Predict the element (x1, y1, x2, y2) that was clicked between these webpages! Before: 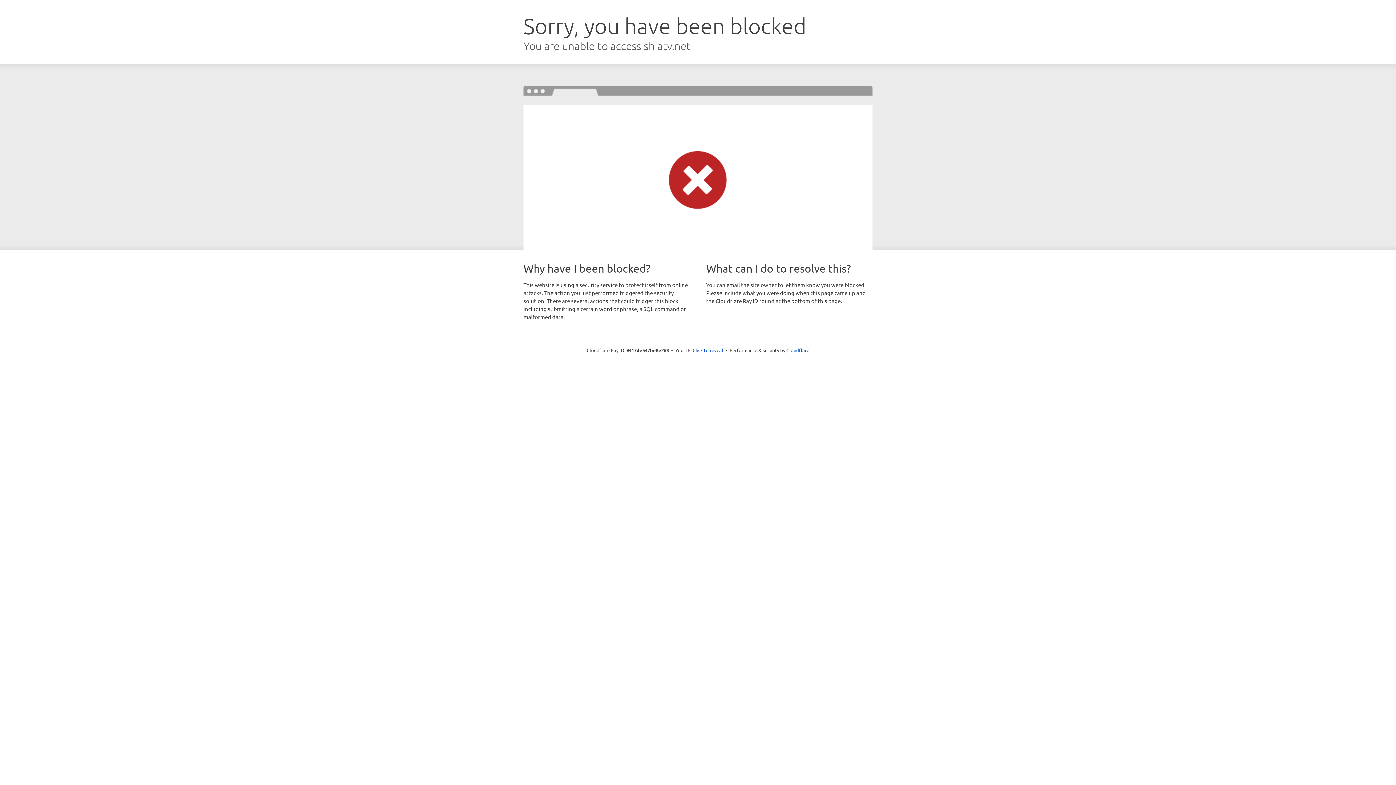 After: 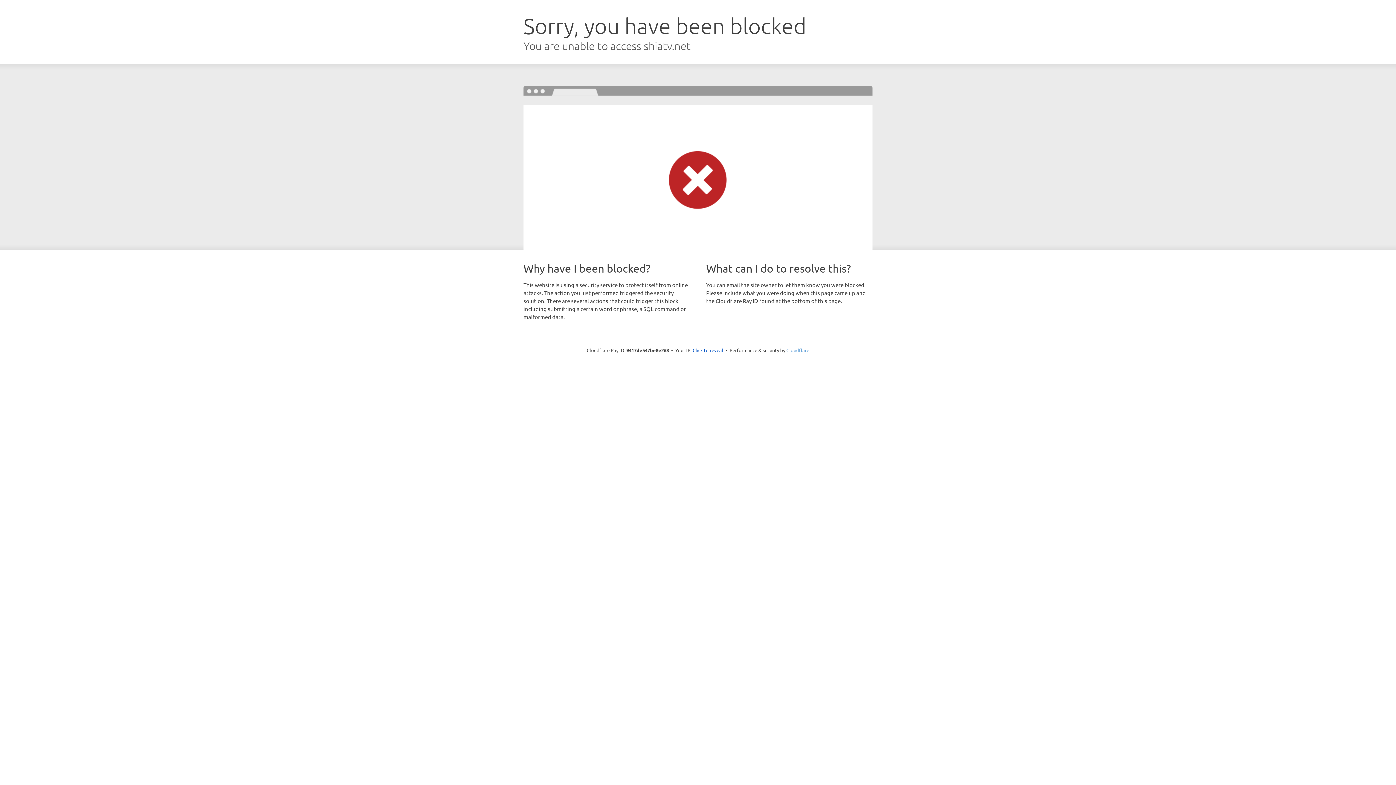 Action: label: Cloudflare bbox: (786, 347, 809, 353)